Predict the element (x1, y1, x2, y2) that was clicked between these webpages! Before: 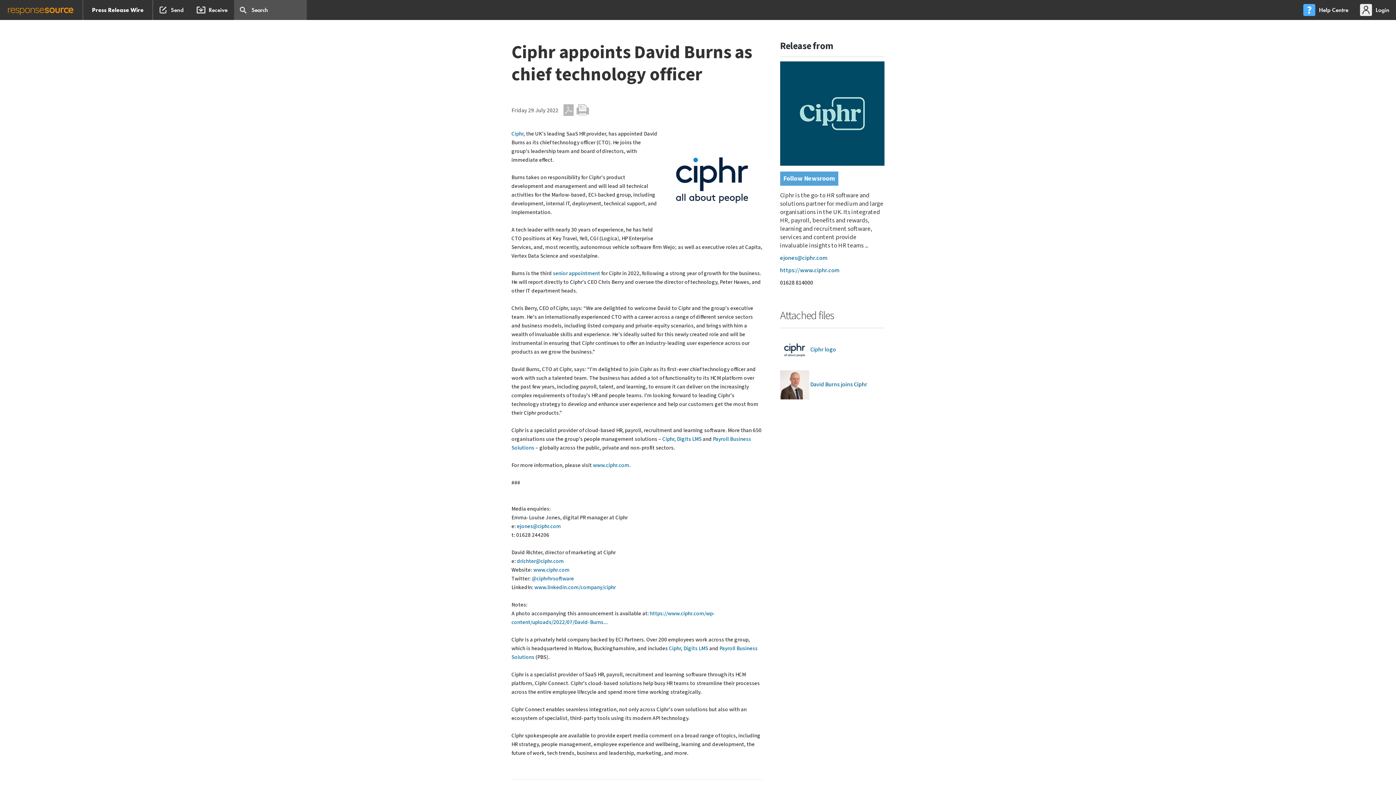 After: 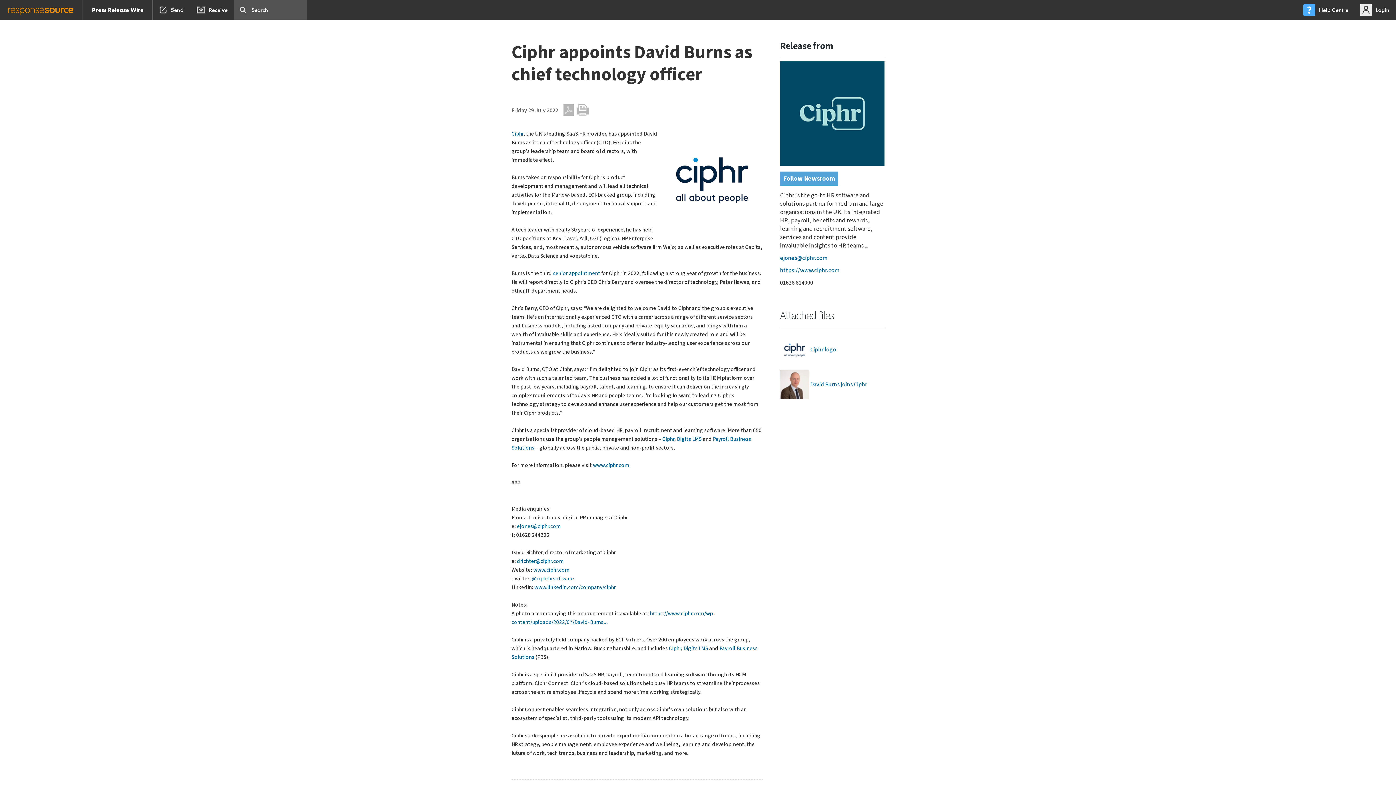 Action: bbox: (532, 594, 574, 601) label: @ciphrhrsoftware